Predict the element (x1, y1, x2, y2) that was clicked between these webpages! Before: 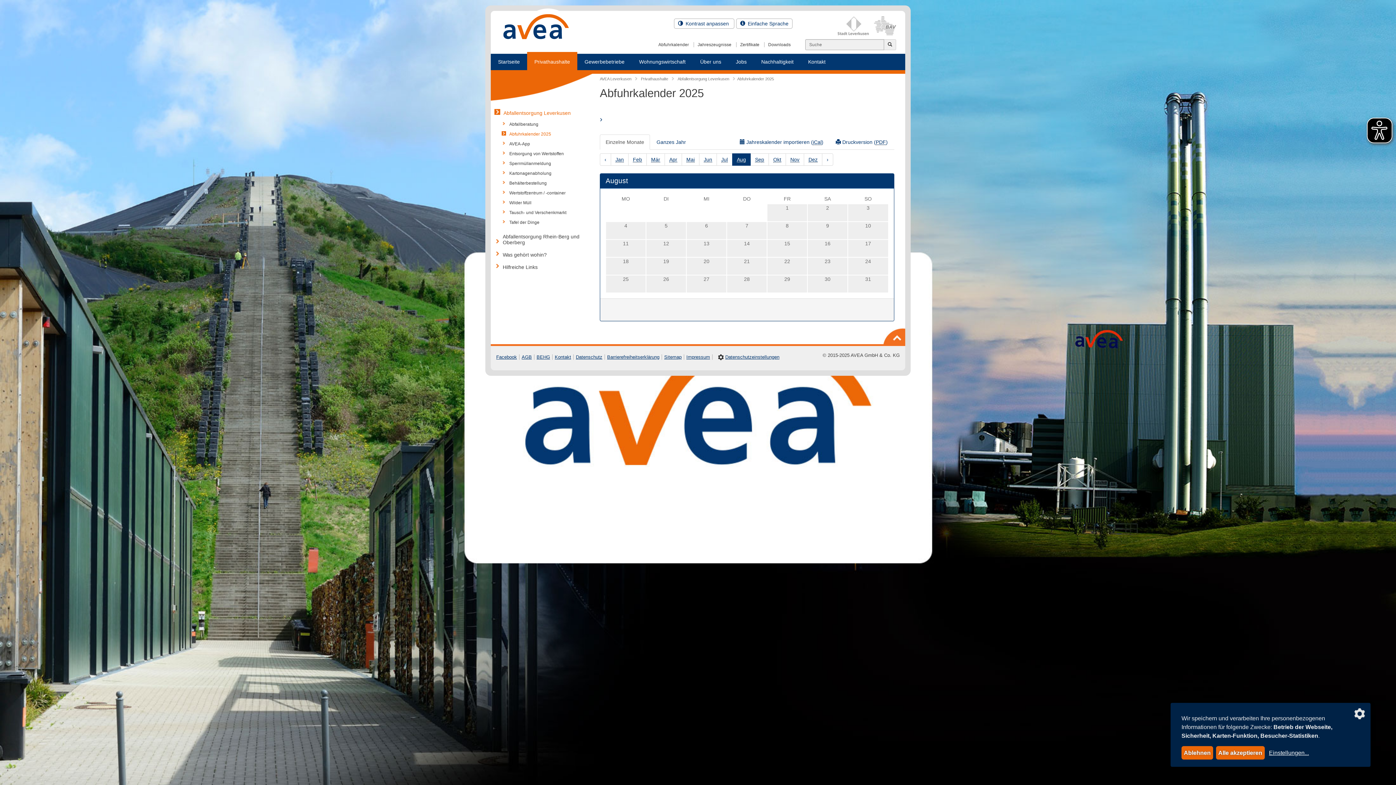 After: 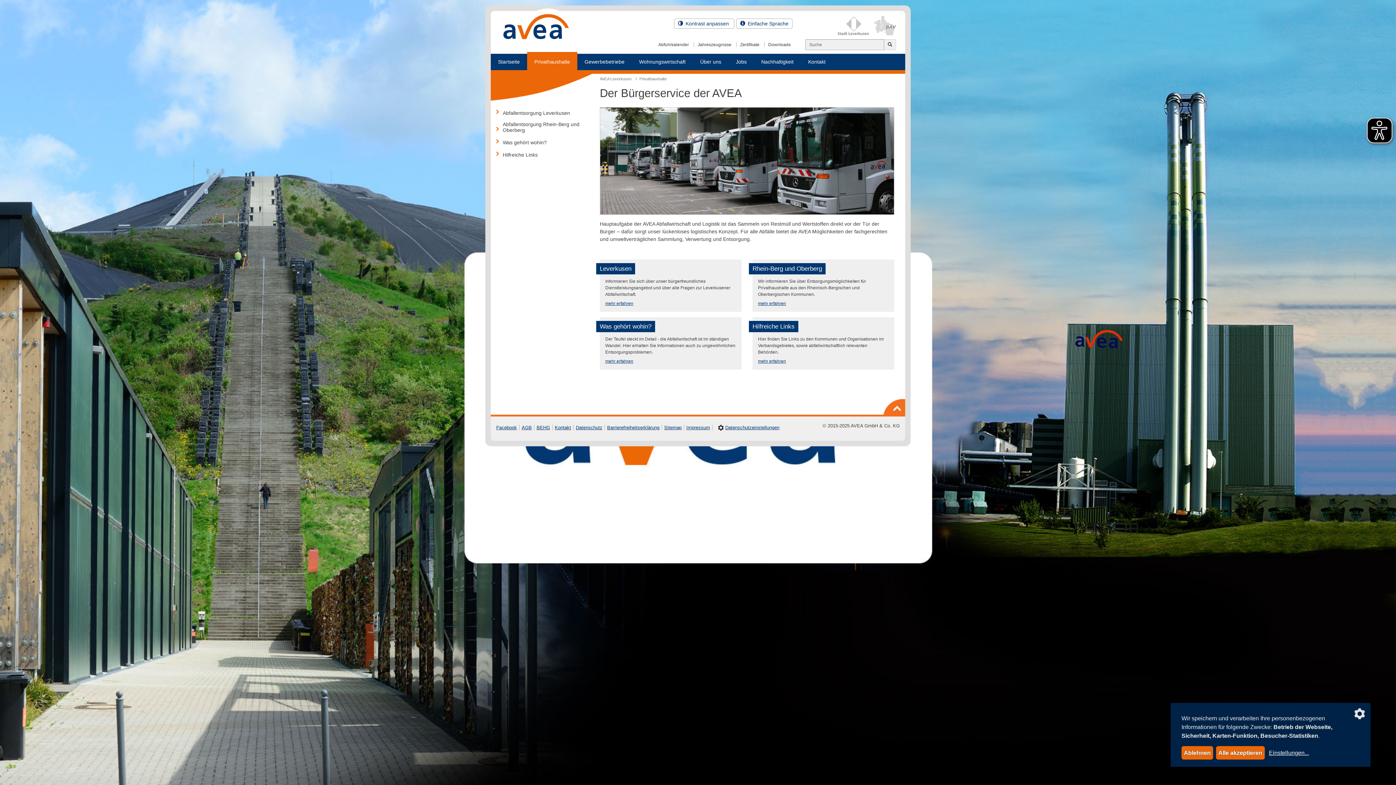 Action: label: Privathaushalte bbox: (527, 52, 577, 70)